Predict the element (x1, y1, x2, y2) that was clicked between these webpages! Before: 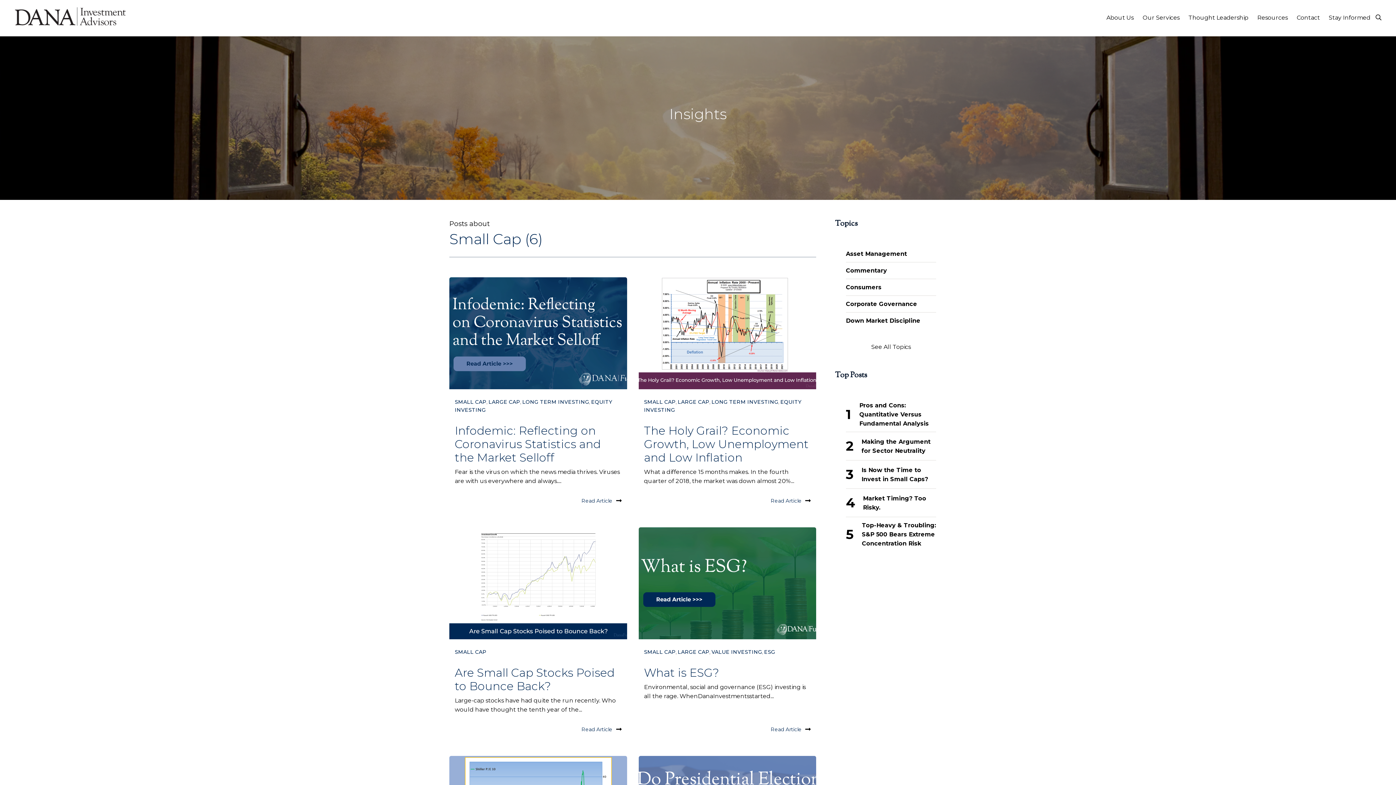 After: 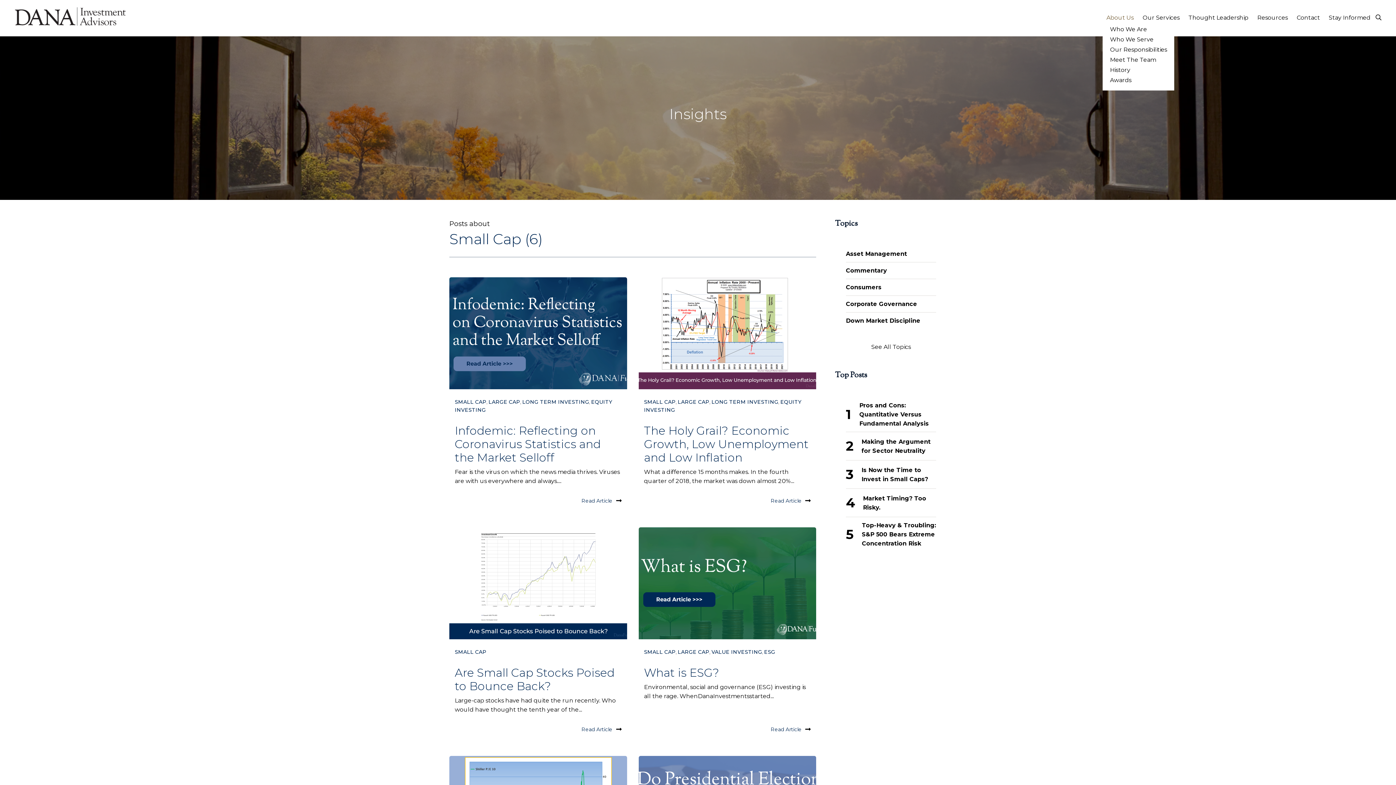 Action: bbox: (1101, 13, 1137, 22) label: About Us